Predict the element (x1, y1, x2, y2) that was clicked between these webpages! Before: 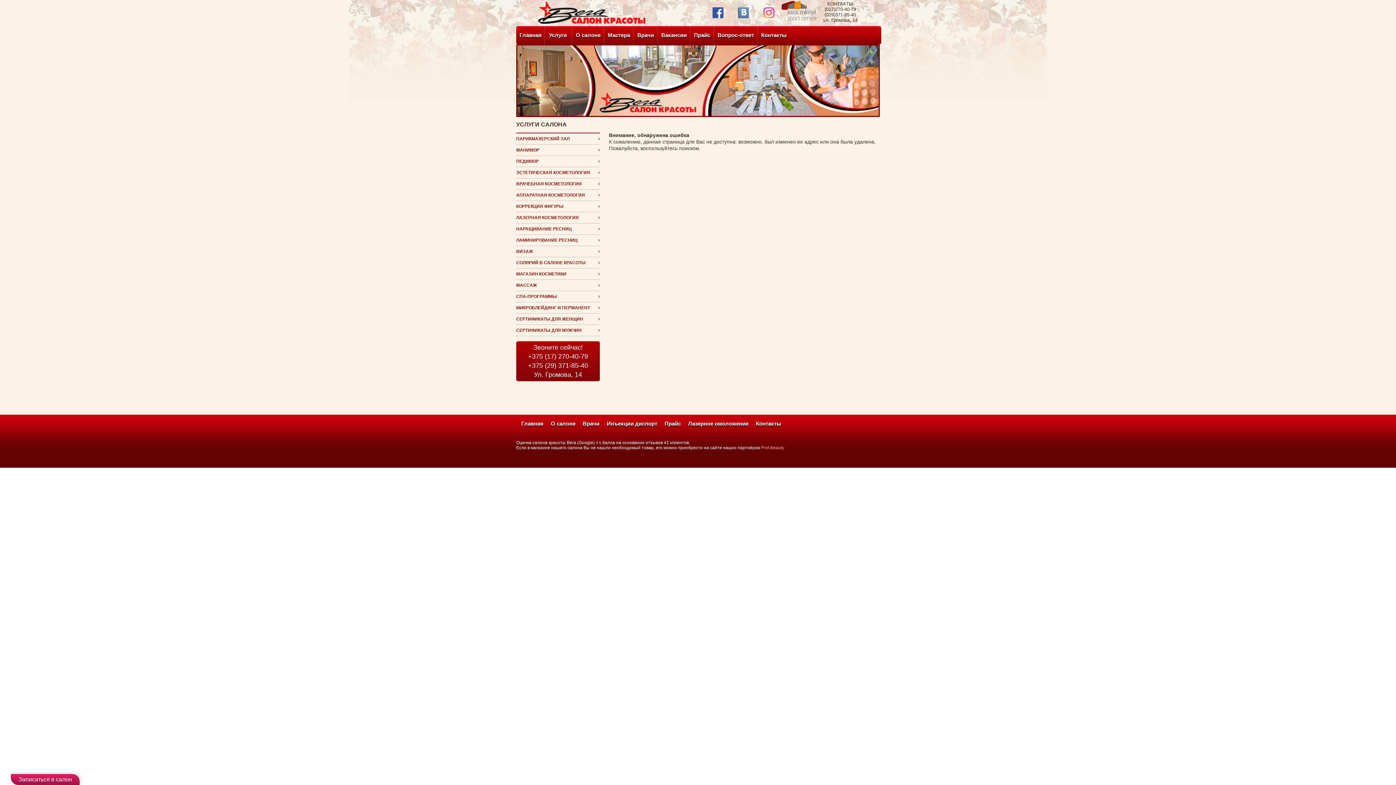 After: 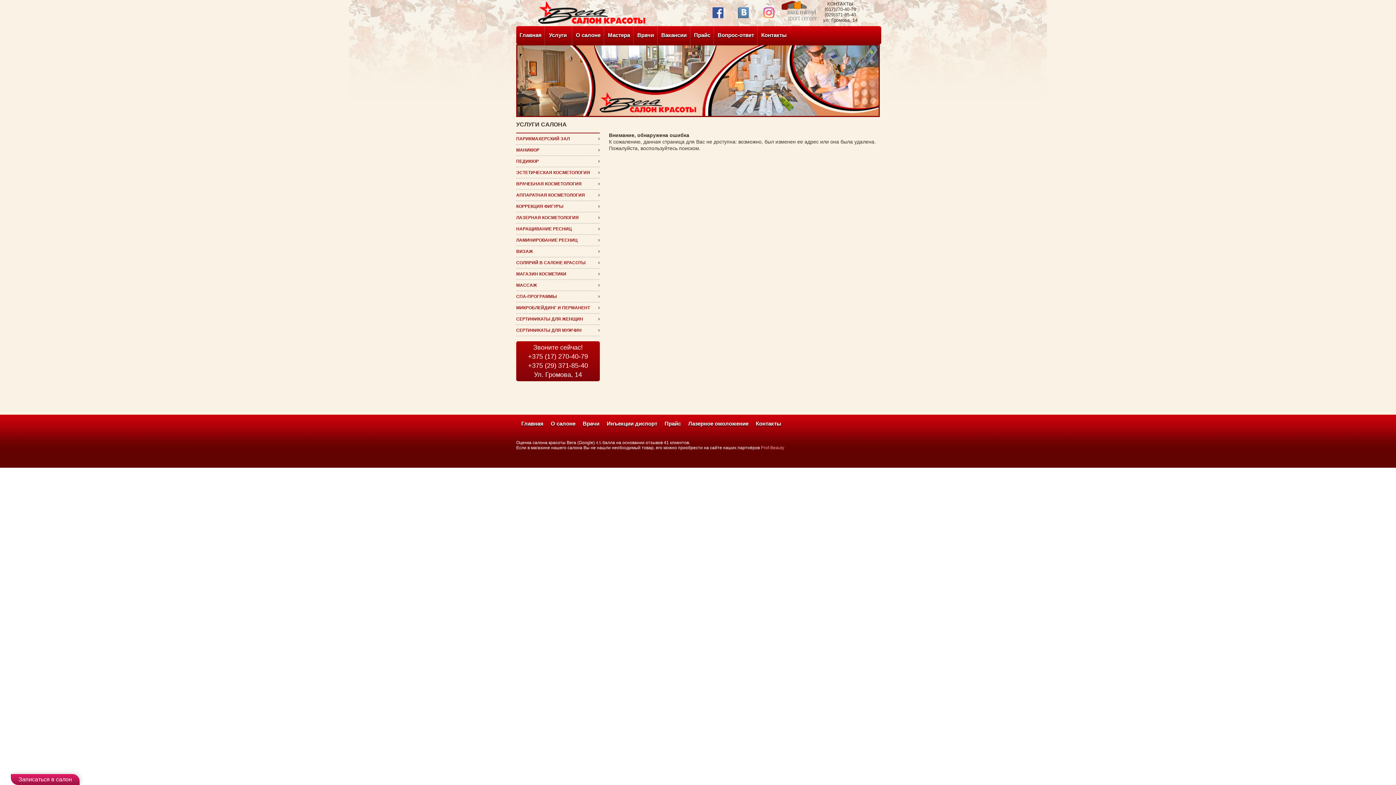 Action: bbox: (712, 14, 723, 19)